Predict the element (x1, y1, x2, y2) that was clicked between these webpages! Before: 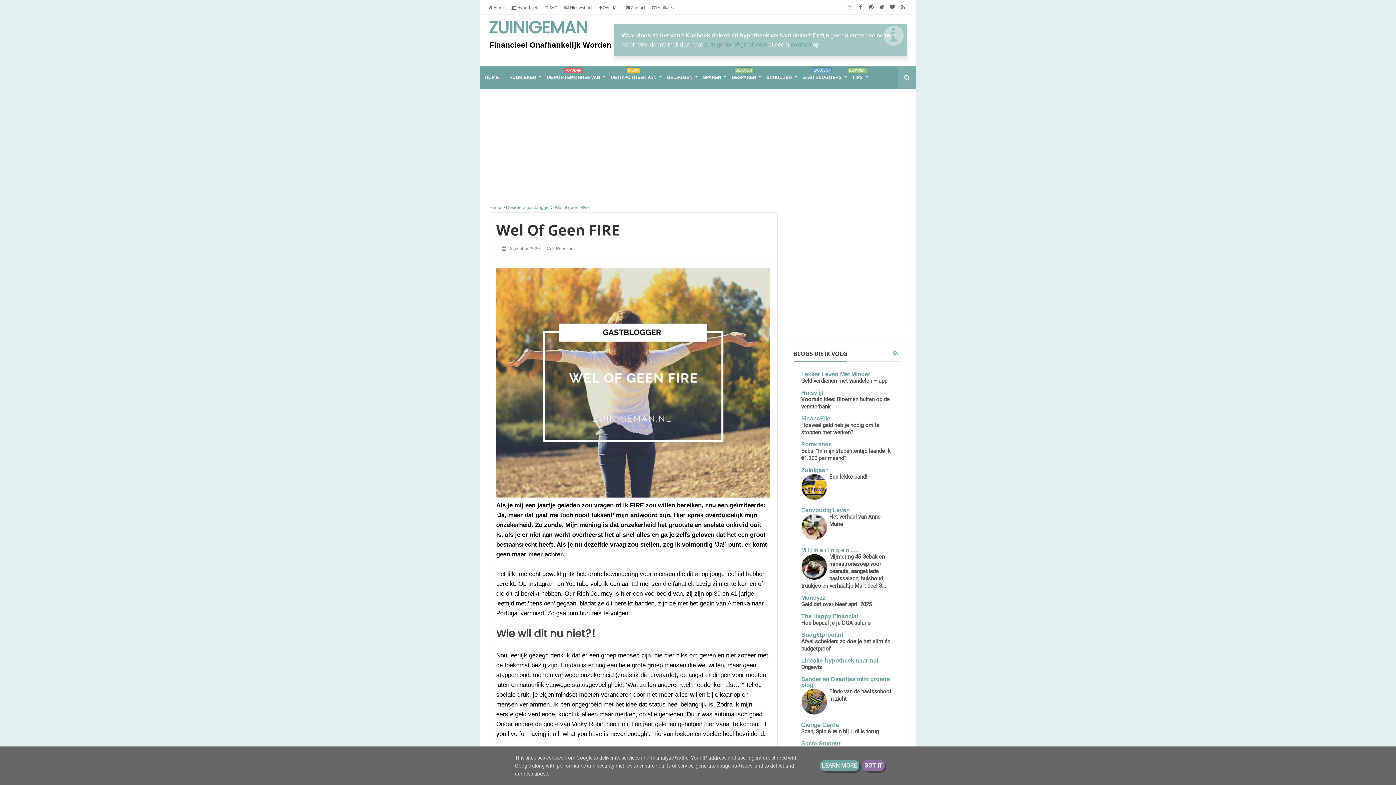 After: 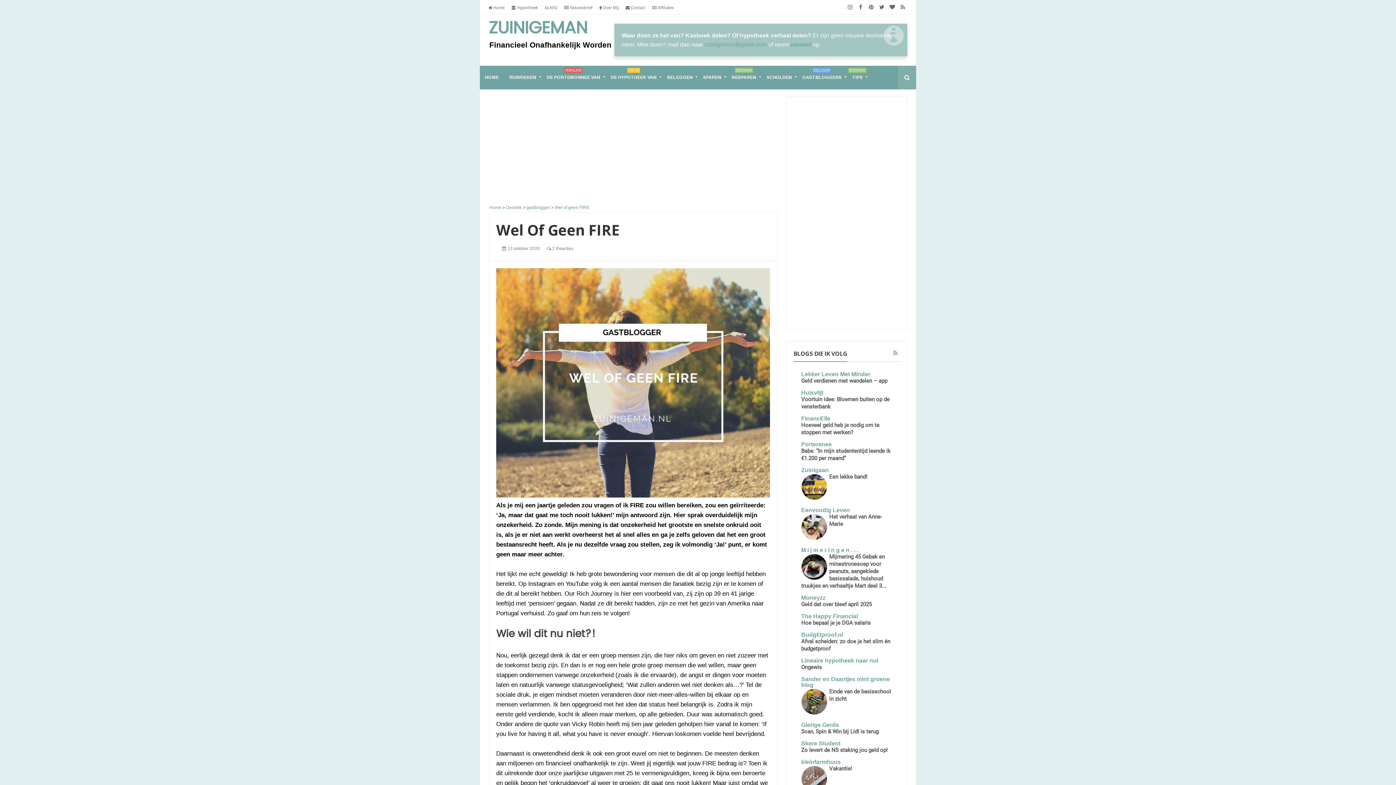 Action: bbox: (862, 760, 884, 771) label: GOT IT